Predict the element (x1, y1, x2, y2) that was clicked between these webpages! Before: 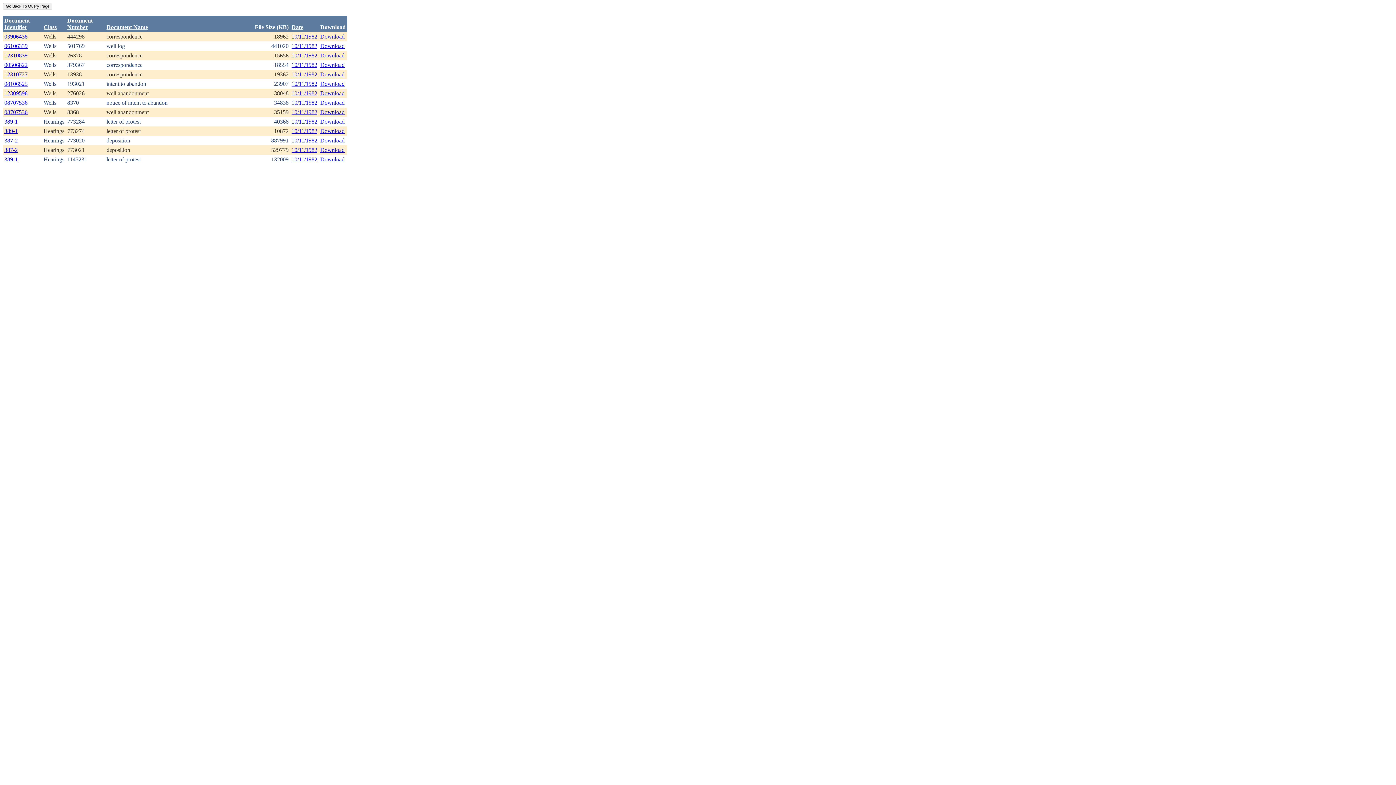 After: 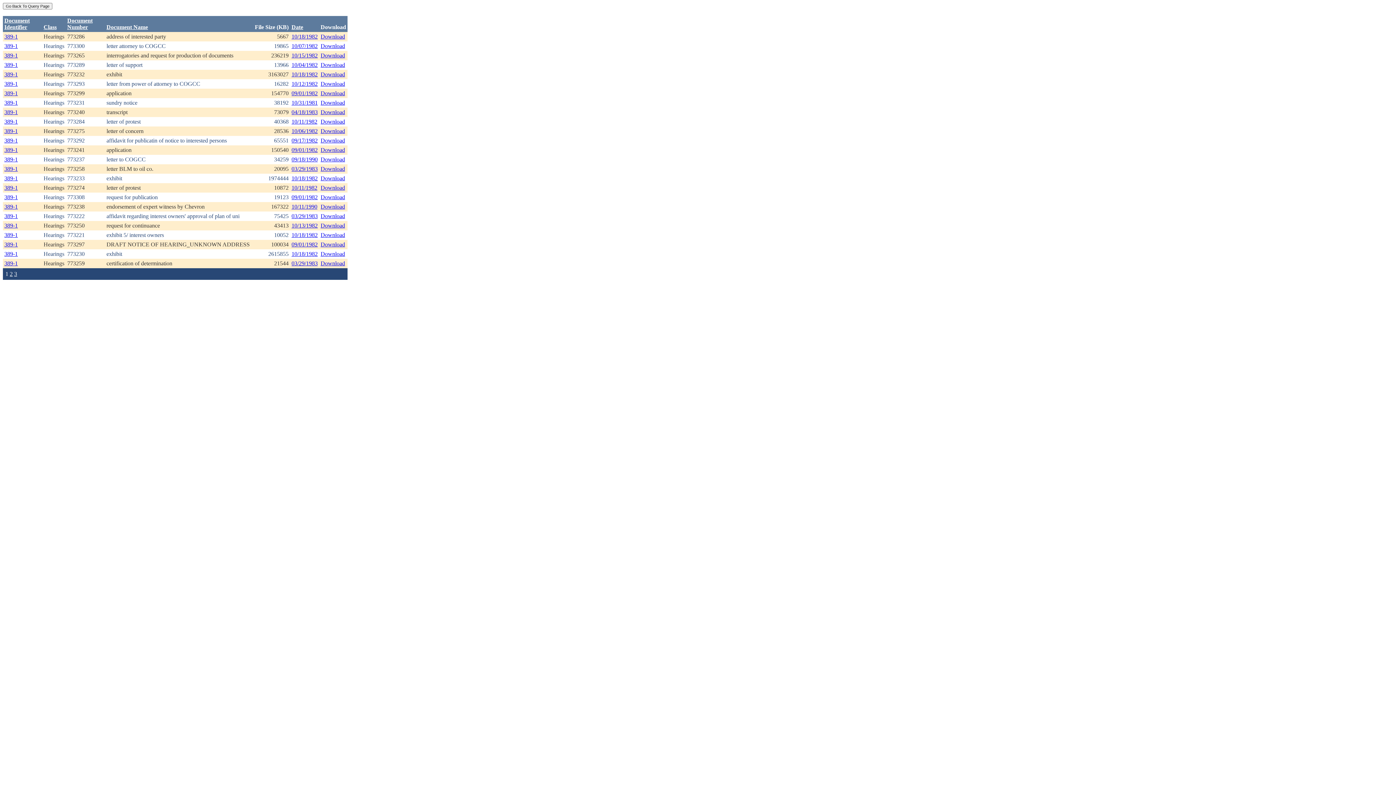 Action: label: 389-1 bbox: (4, 128, 17, 134)